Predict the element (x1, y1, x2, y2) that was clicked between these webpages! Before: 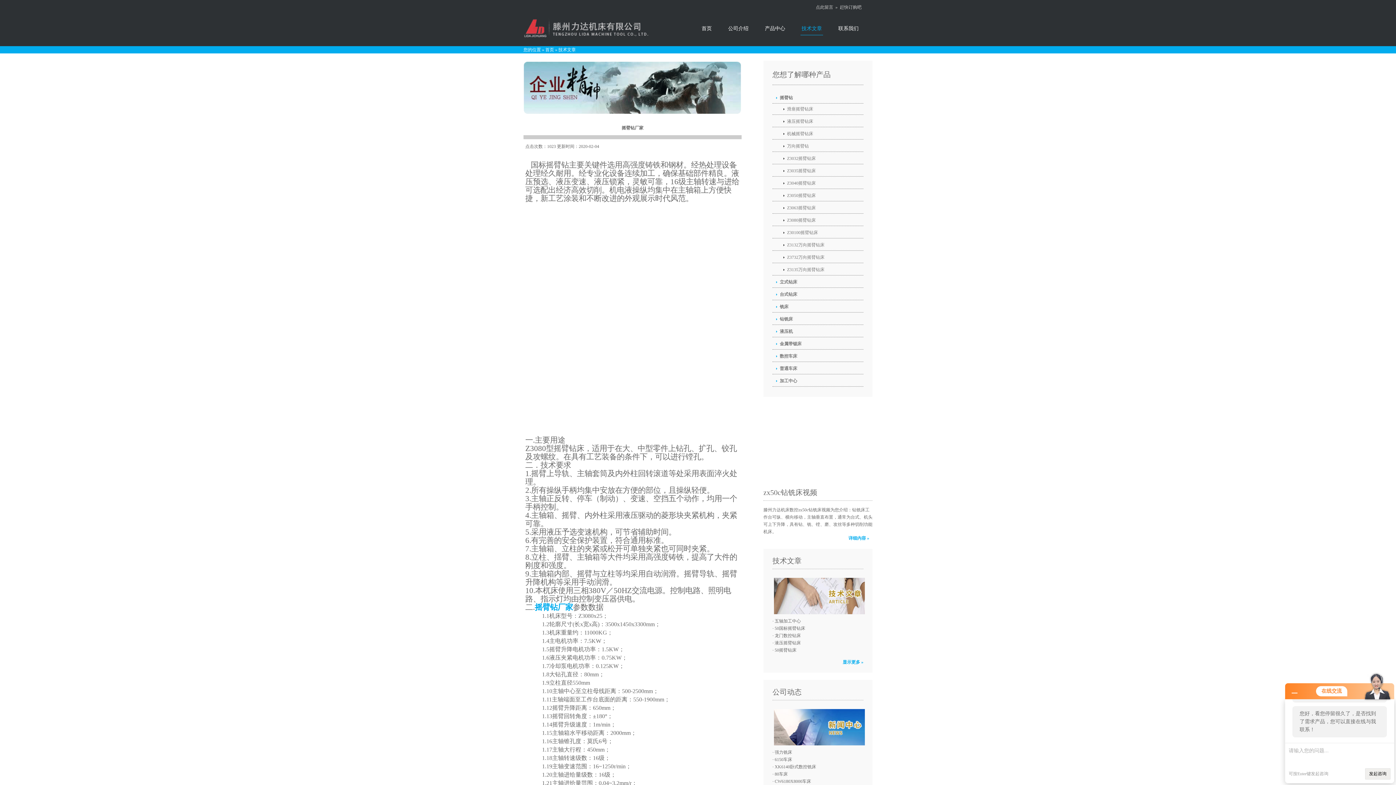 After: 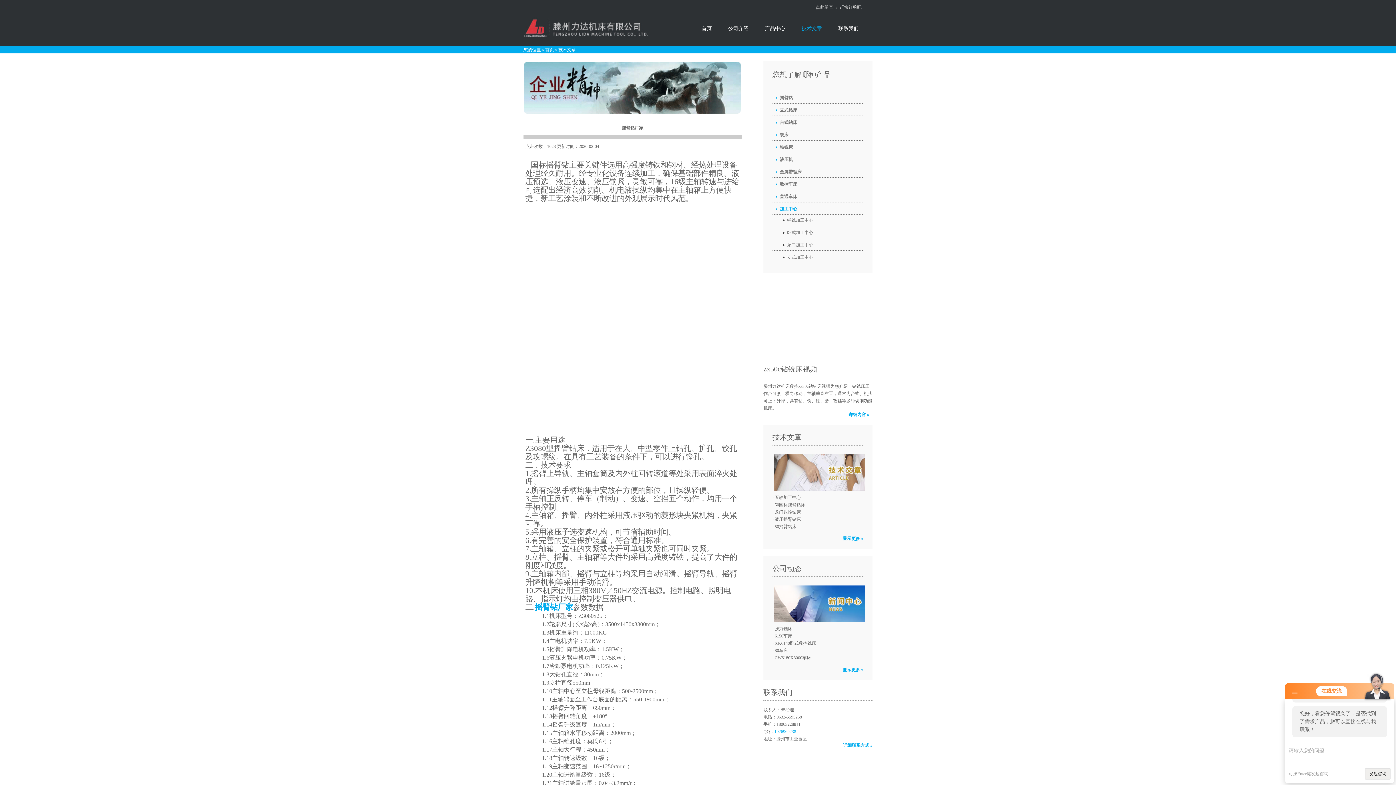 Action: bbox: (772, 375, 863, 386) label: 加工中心